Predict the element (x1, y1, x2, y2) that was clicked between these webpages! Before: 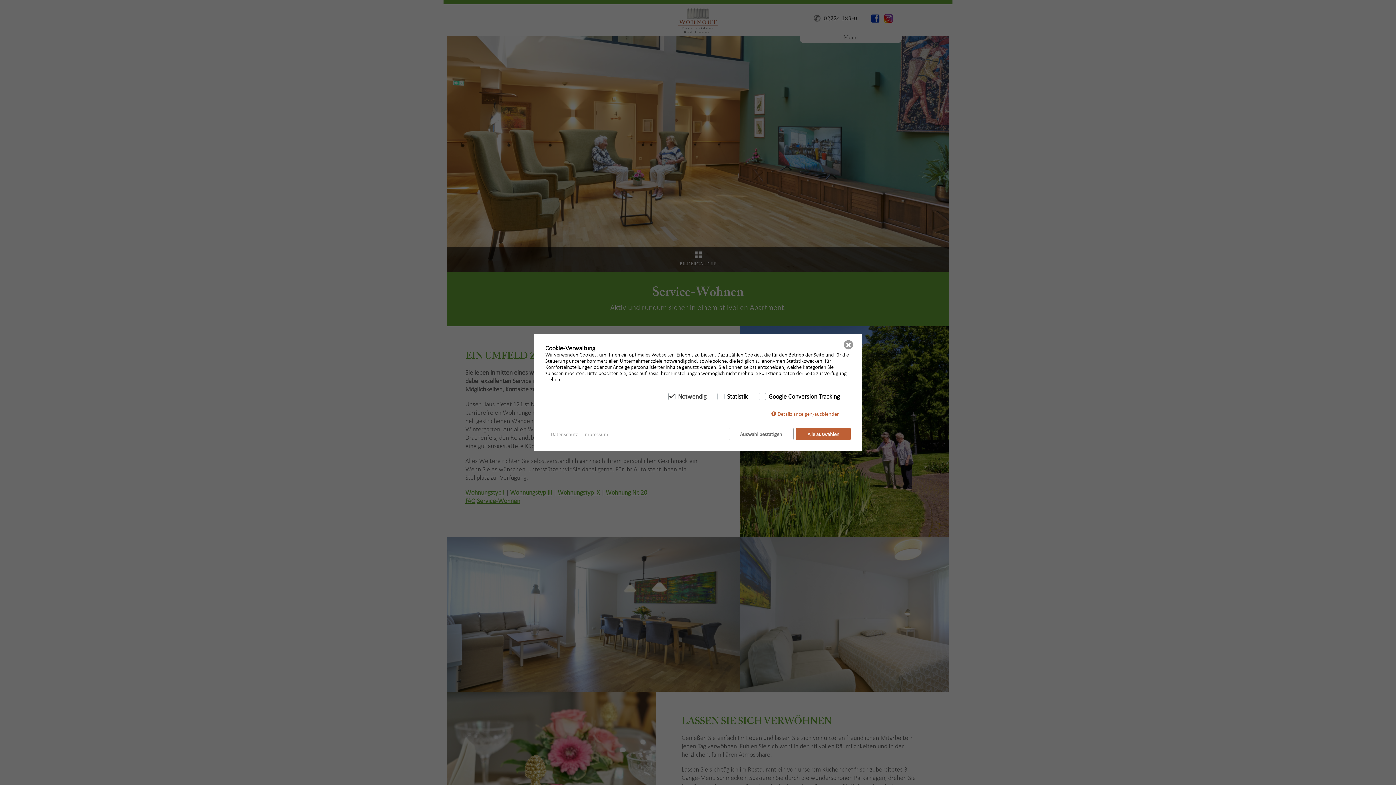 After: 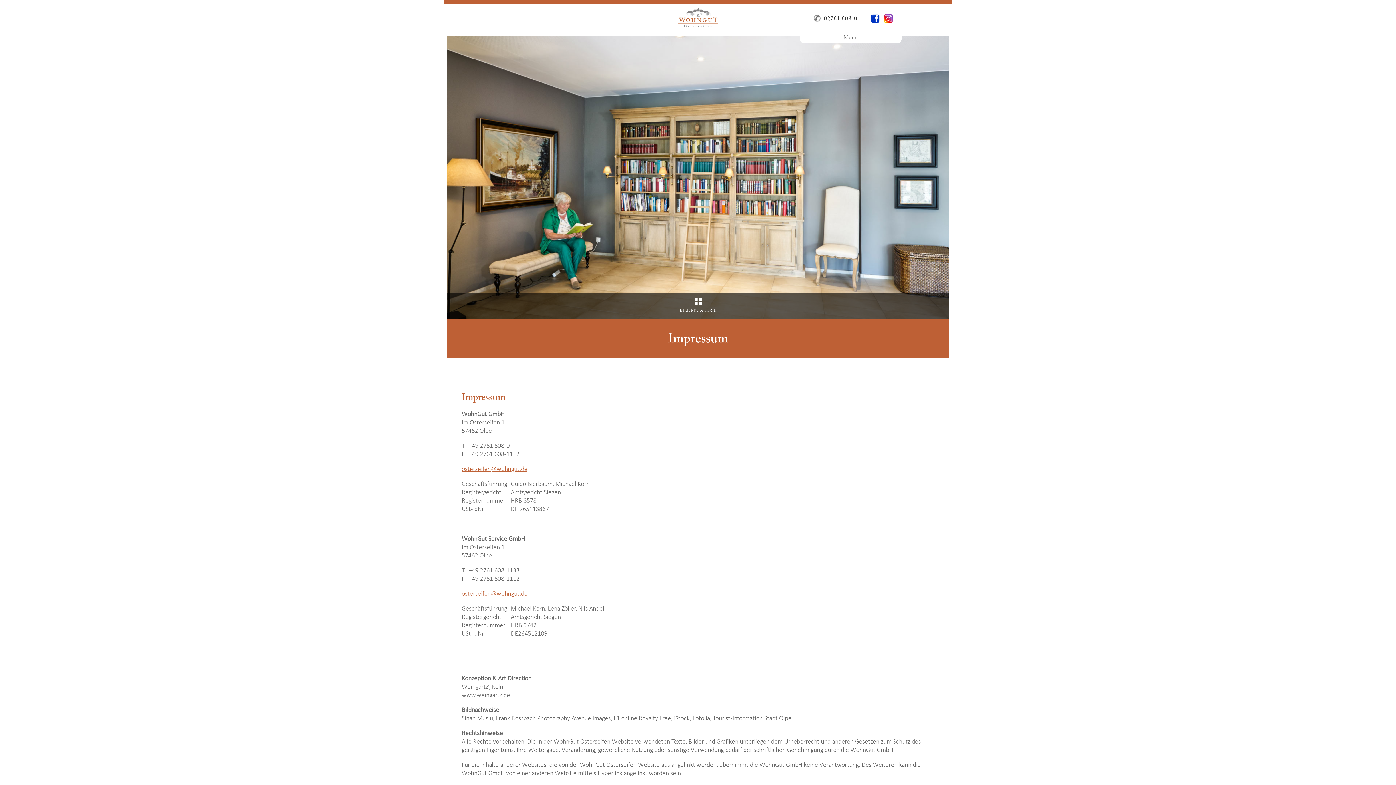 Action: label: Impressum bbox: (583, 431, 608, 437)